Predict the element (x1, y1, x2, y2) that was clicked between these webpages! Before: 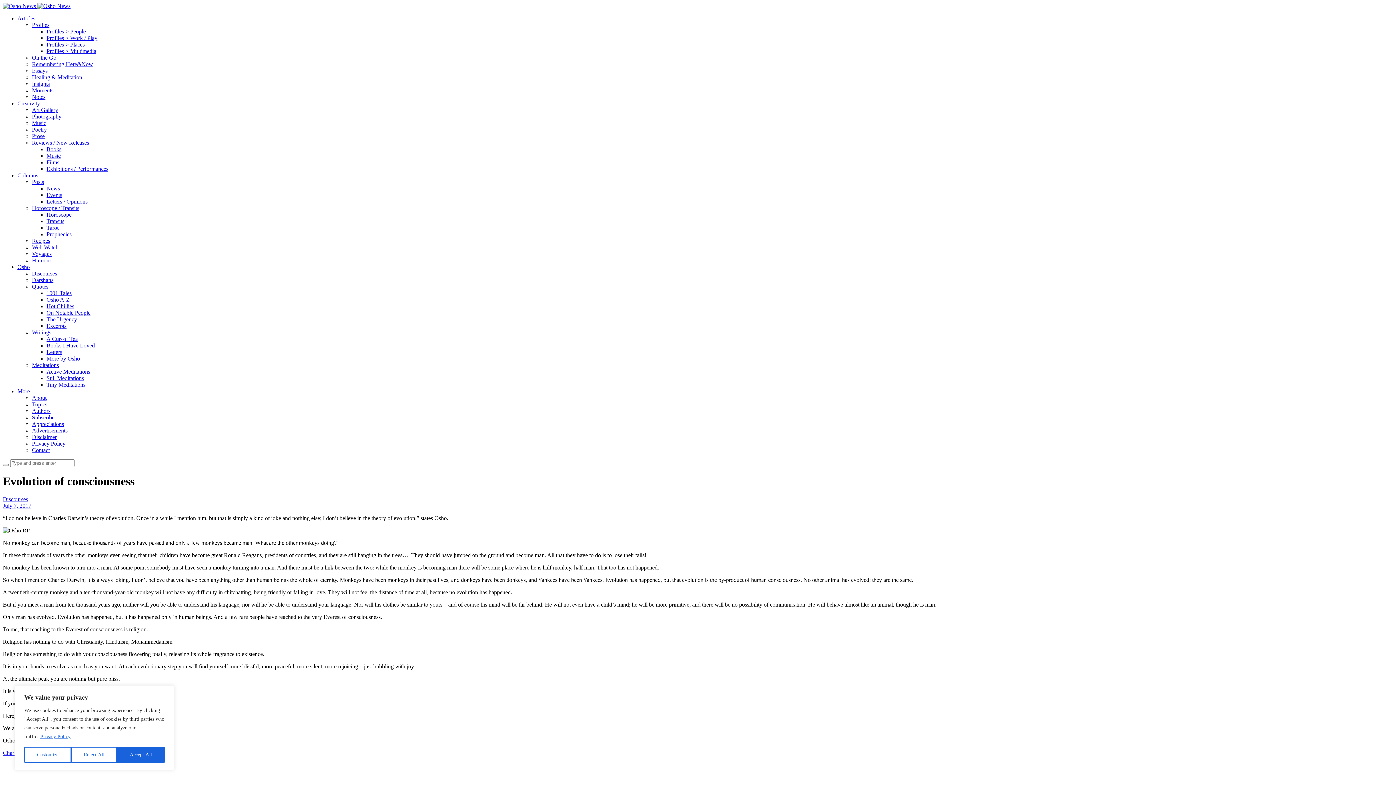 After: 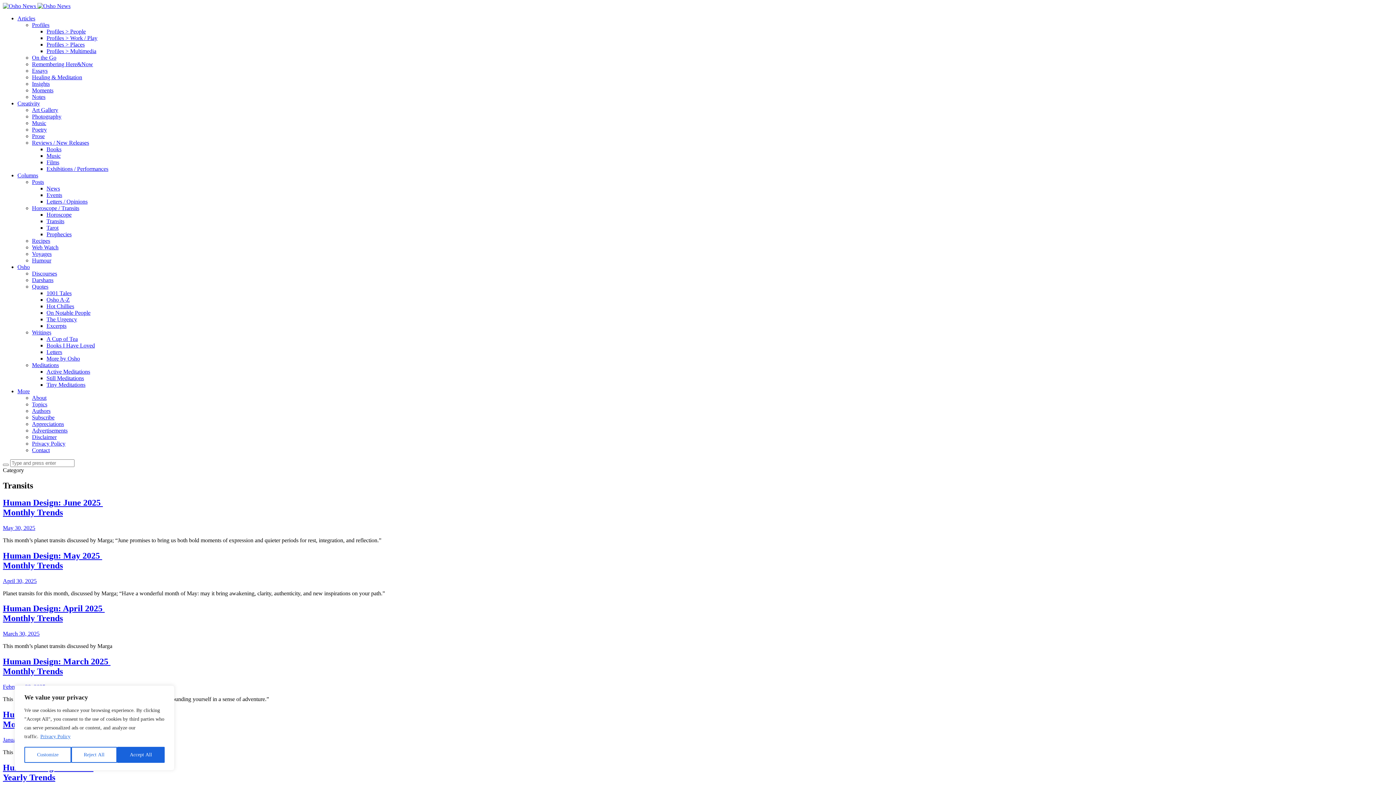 Action: label: Transits bbox: (46, 218, 64, 224)